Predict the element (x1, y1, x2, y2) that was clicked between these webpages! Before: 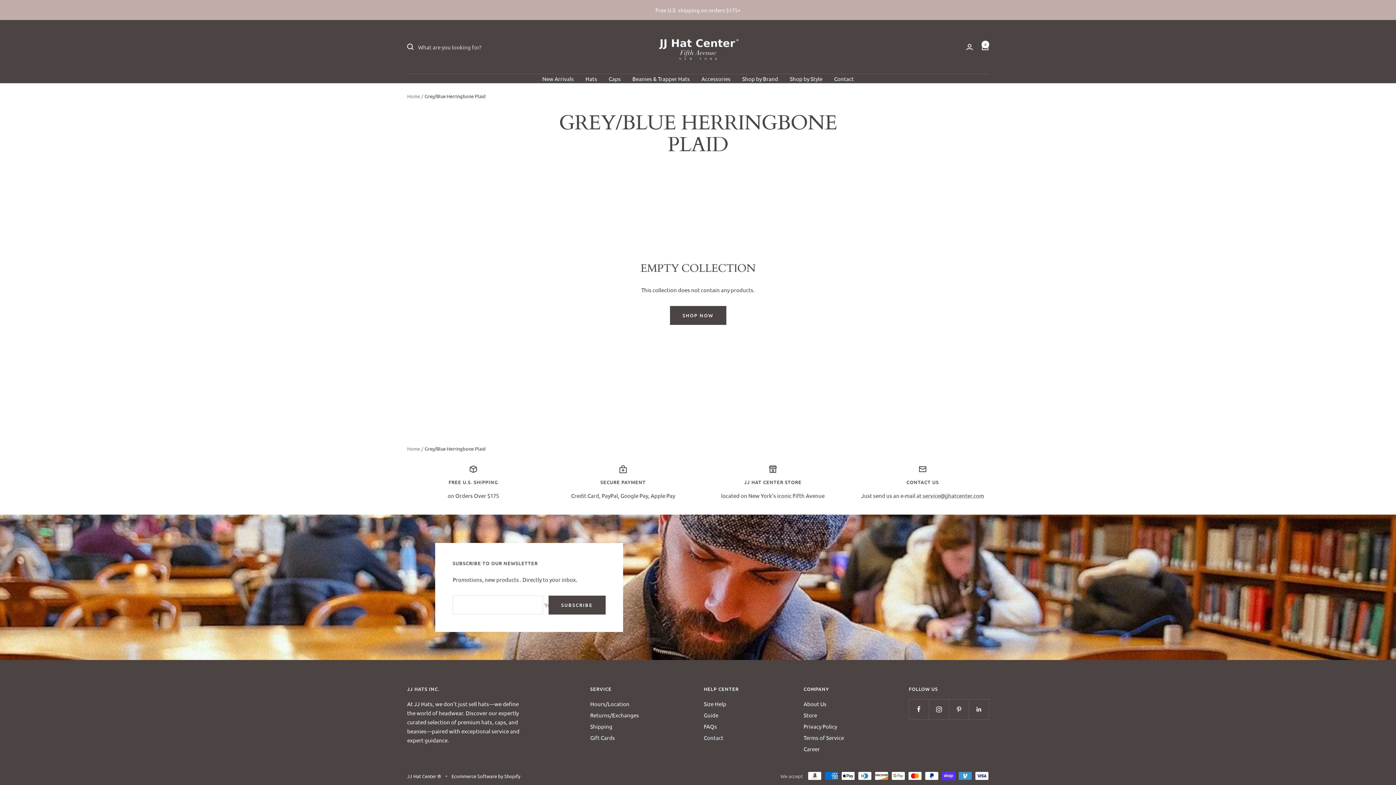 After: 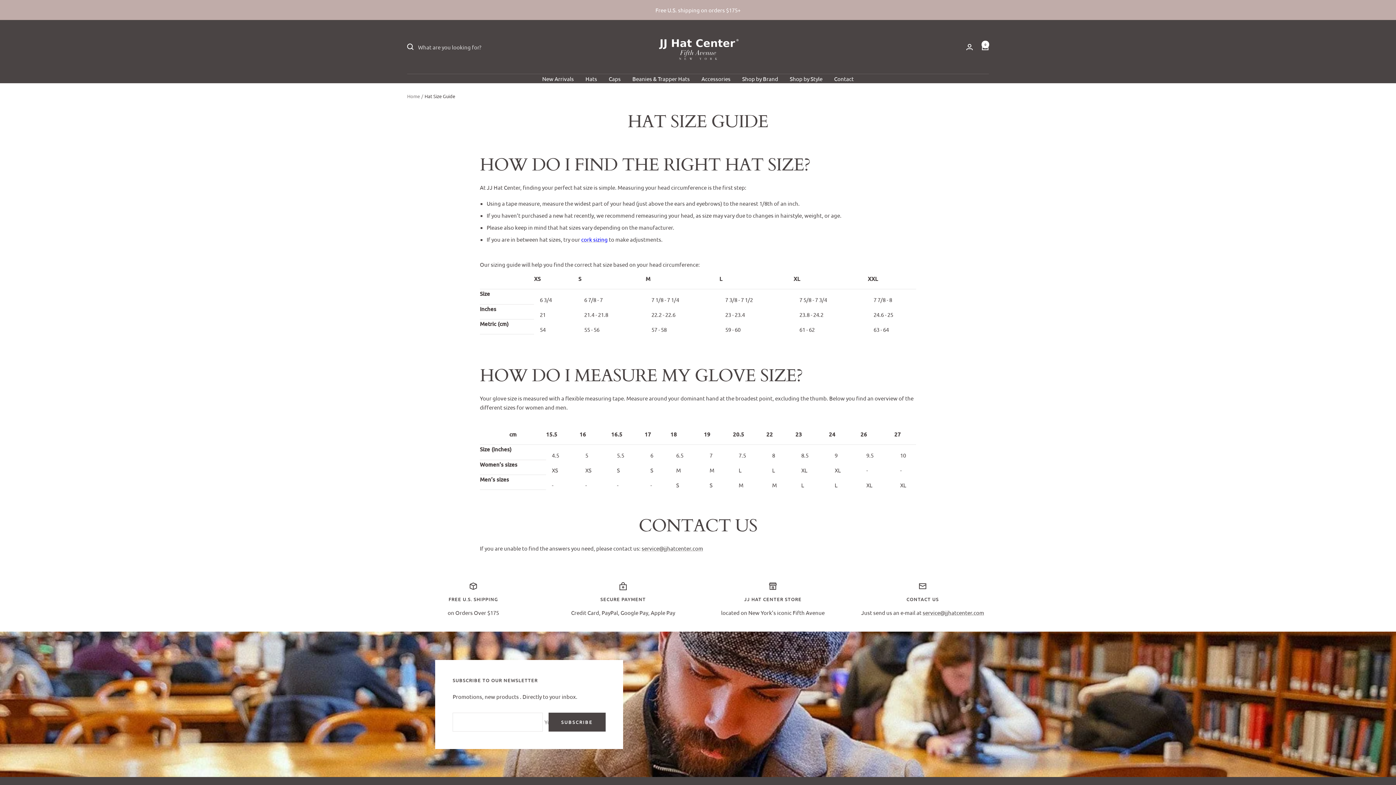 Action: label: Size Help bbox: (704, 699, 726, 708)